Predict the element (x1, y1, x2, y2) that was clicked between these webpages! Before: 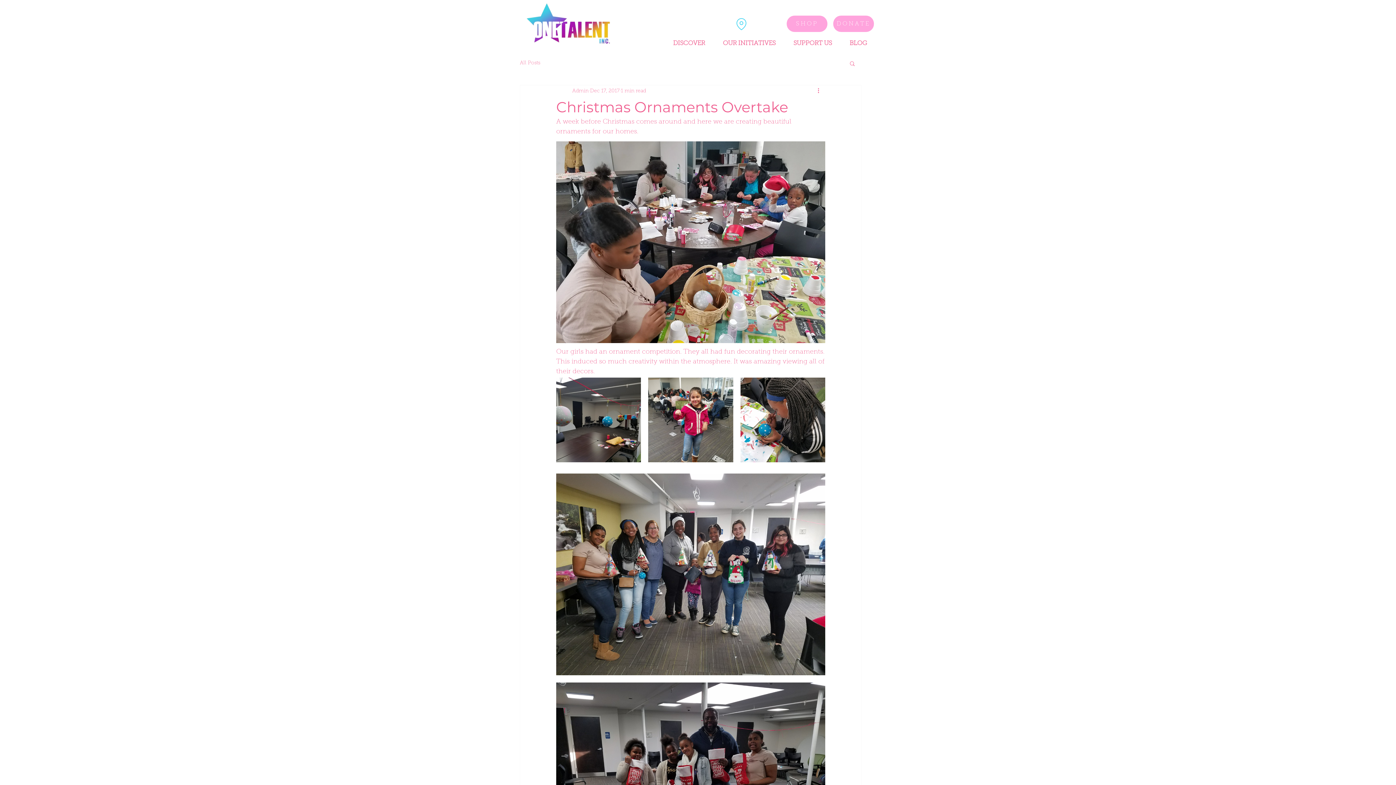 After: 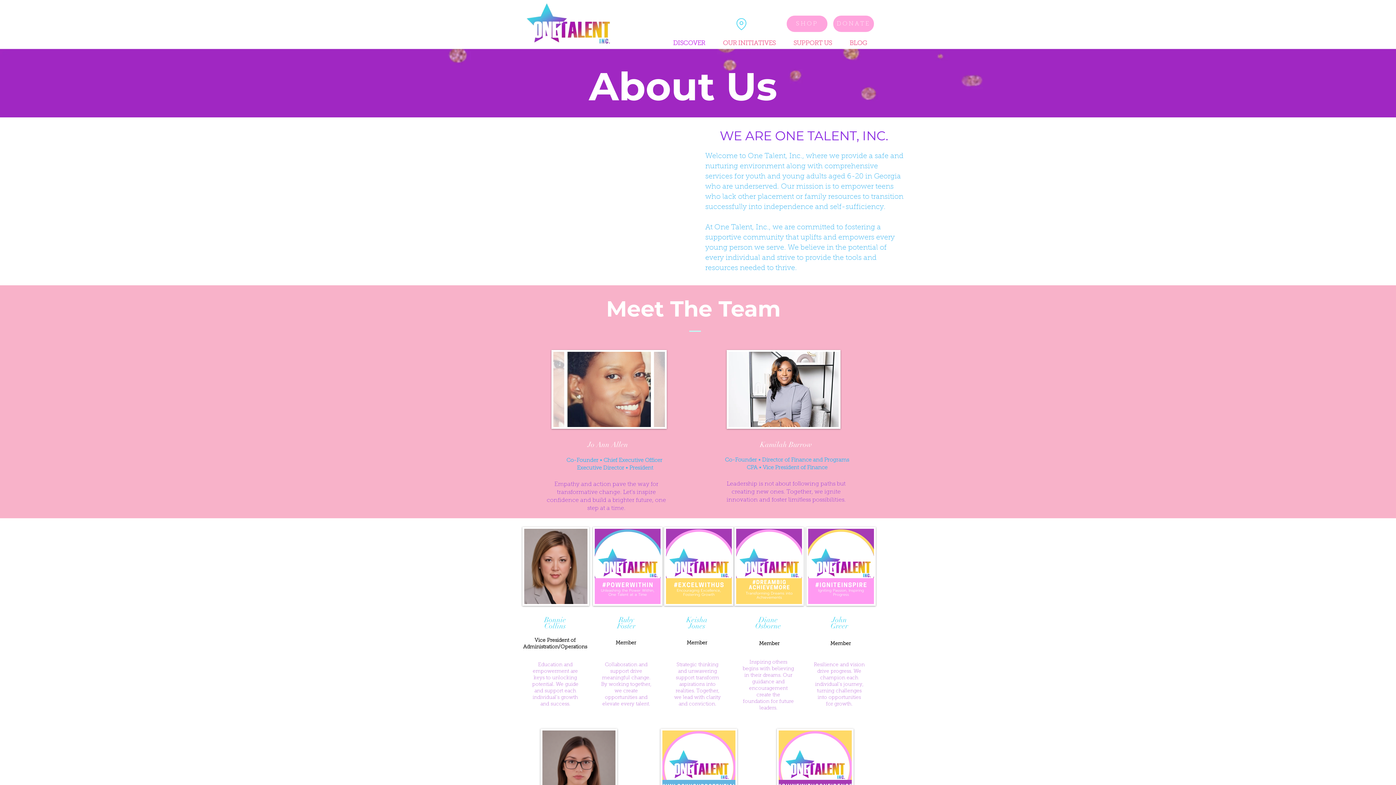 Action: bbox: (664, 37, 714, 49) label: DISCOVER